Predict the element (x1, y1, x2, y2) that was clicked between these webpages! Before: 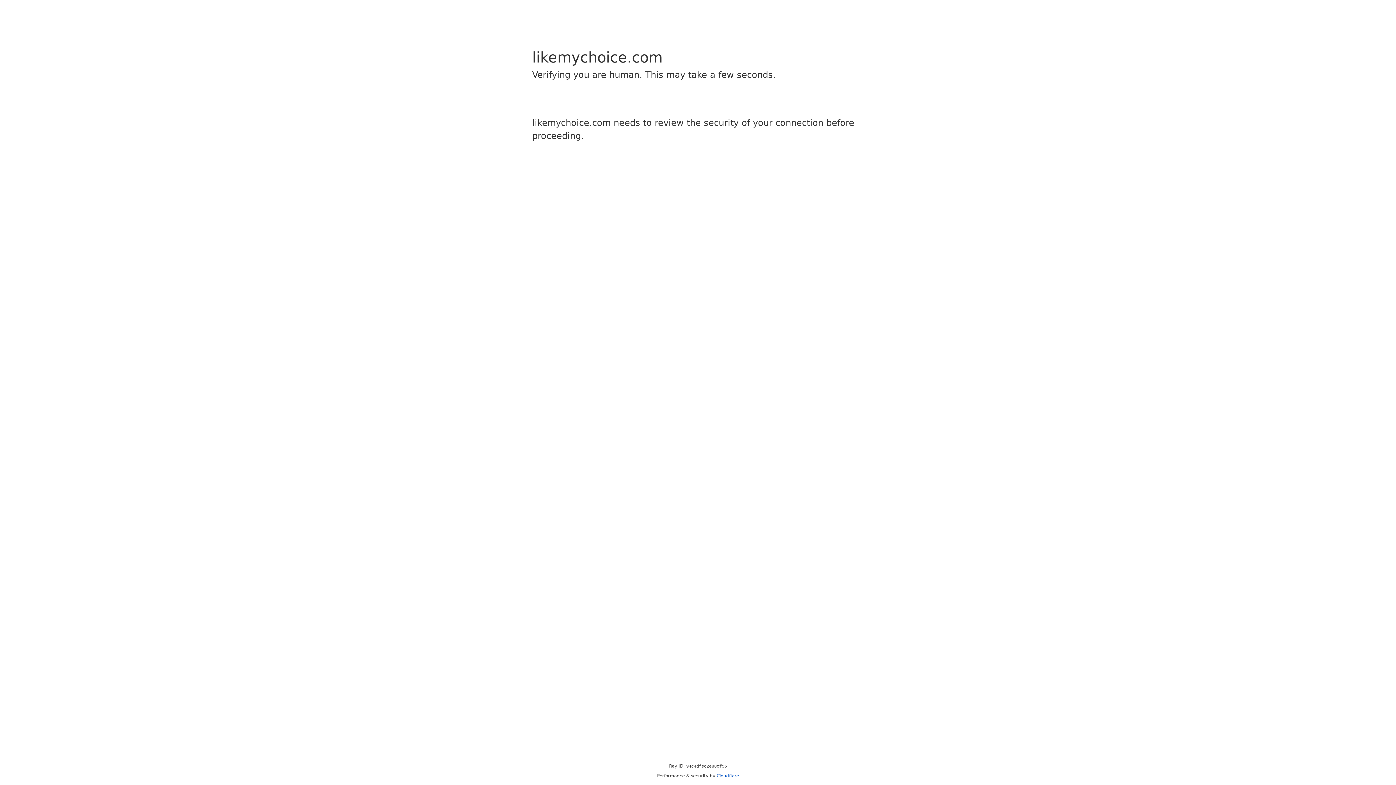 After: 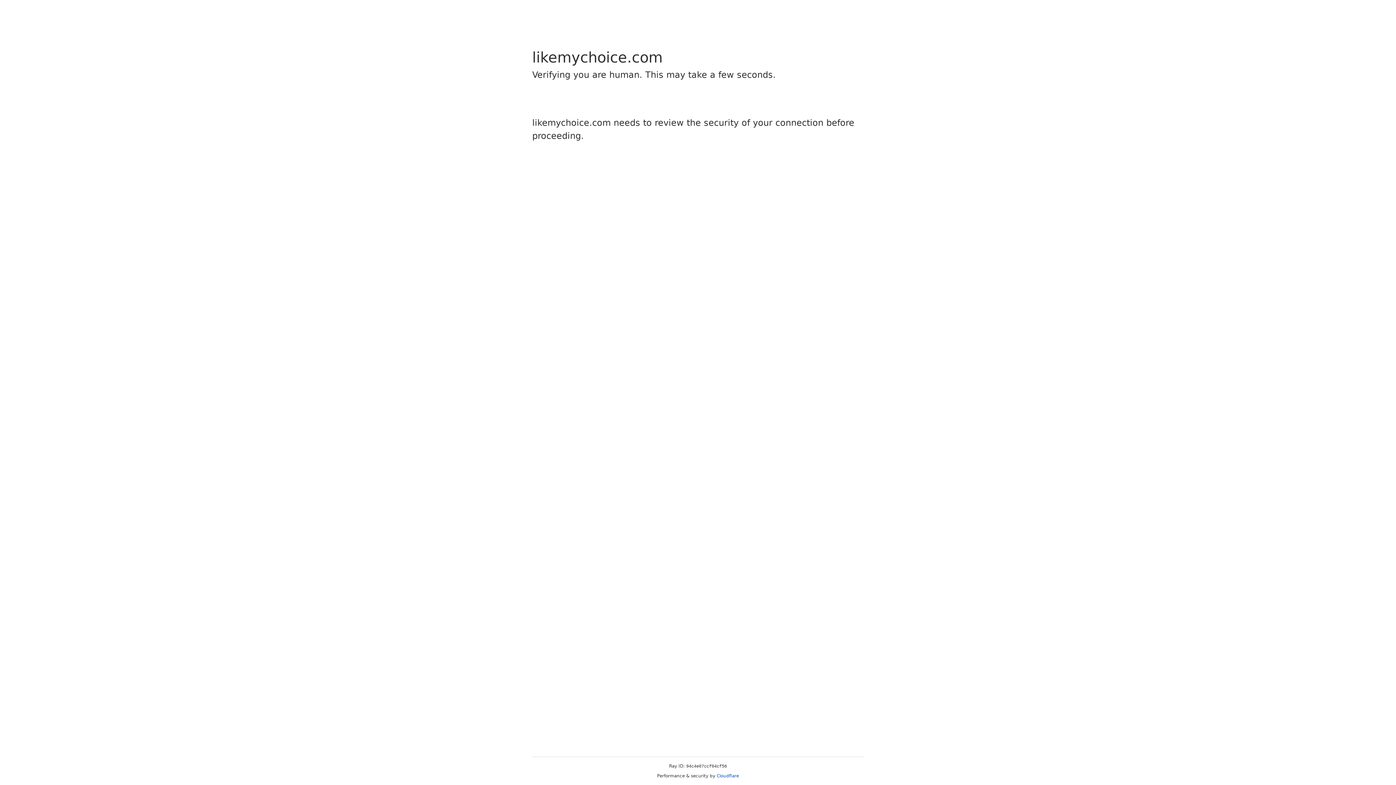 Action: bbox: (716, 773, 739, 778) label: Cloudflare